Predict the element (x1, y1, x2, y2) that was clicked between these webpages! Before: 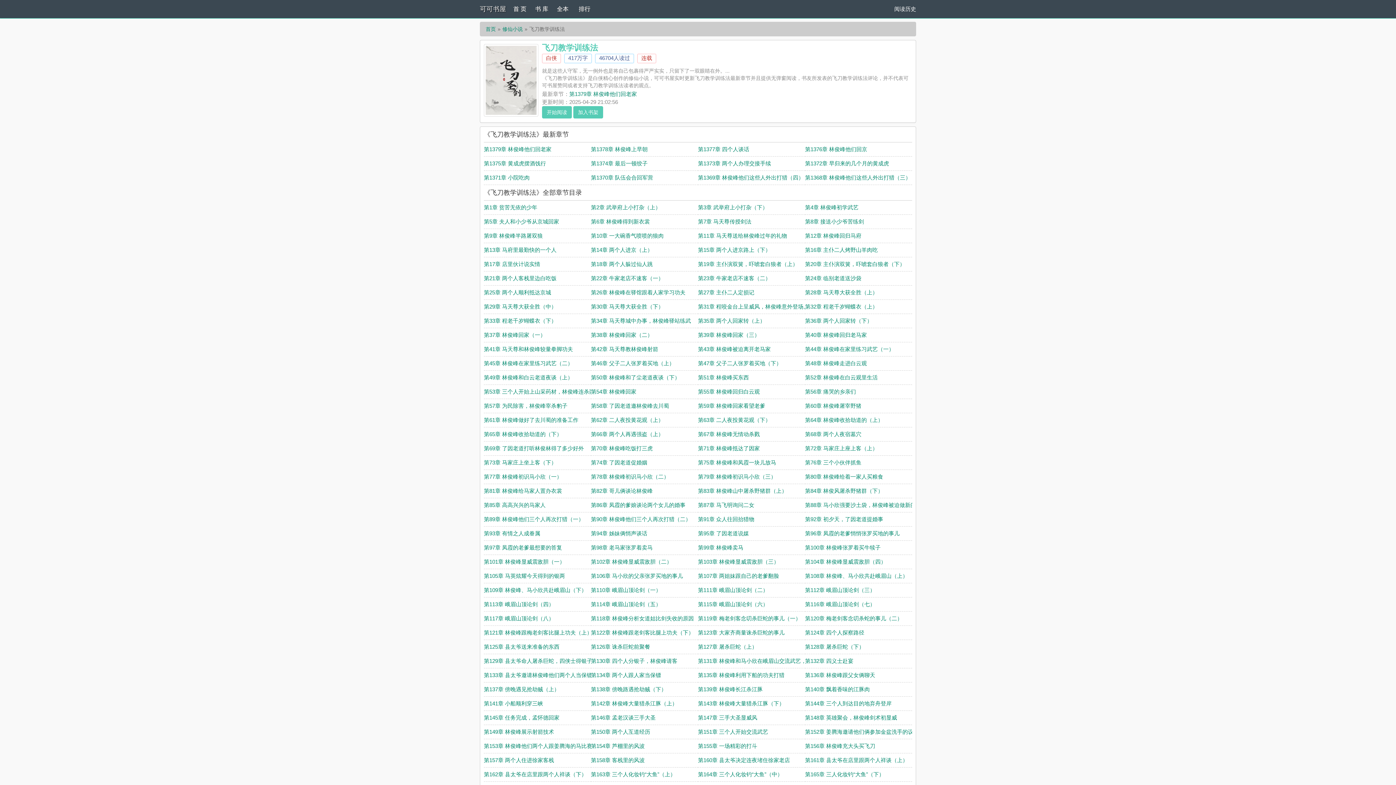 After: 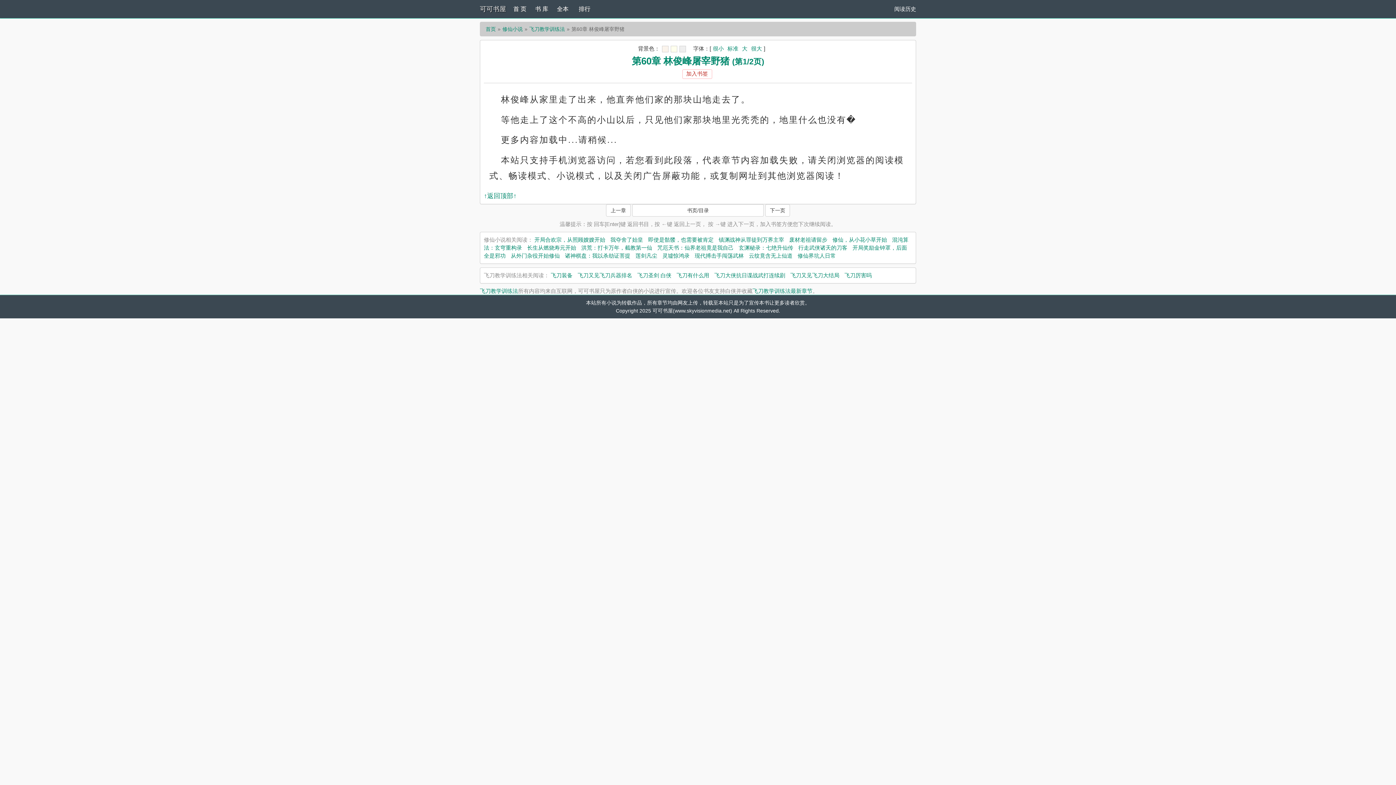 Action: label: 第60章 林俊峰屠宰野猪 bbox: (805, 402, 861, 409)